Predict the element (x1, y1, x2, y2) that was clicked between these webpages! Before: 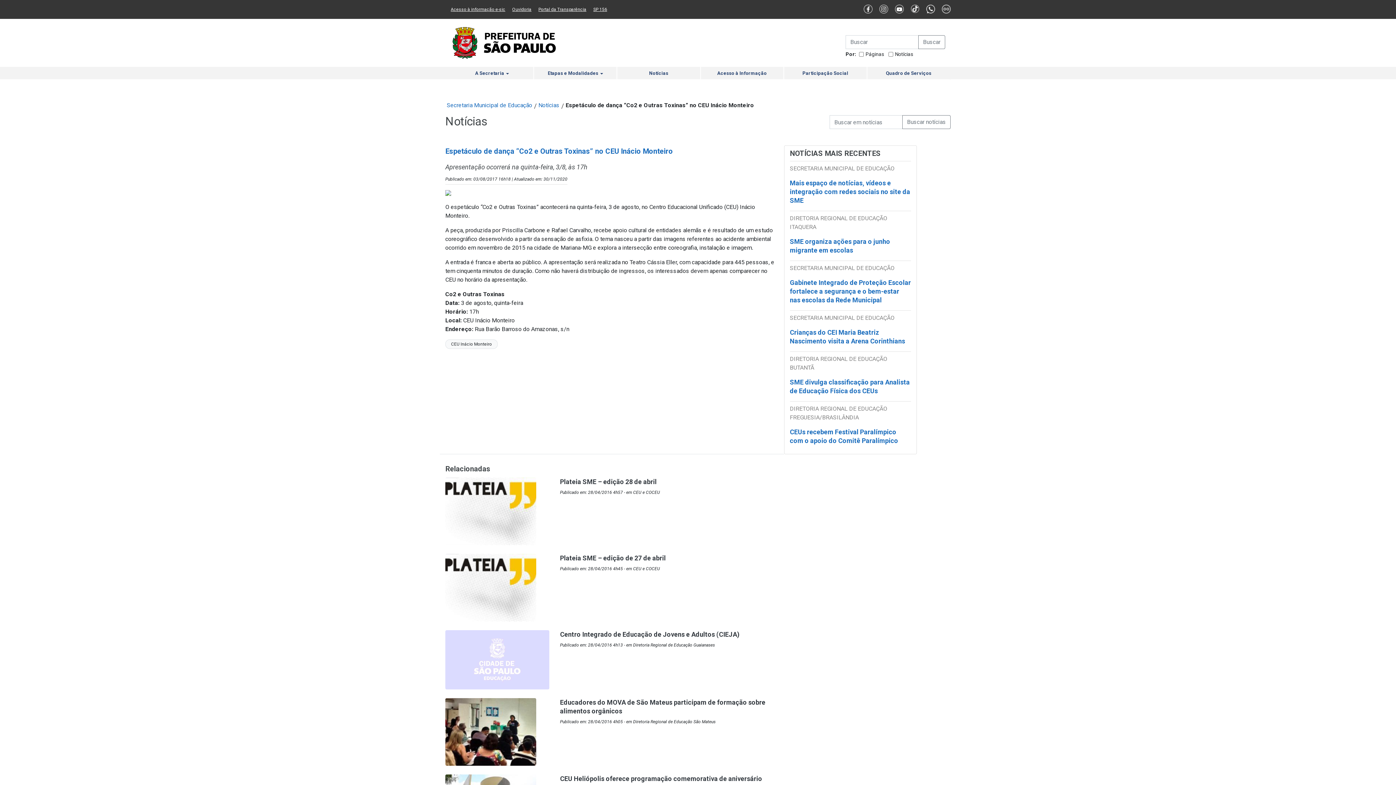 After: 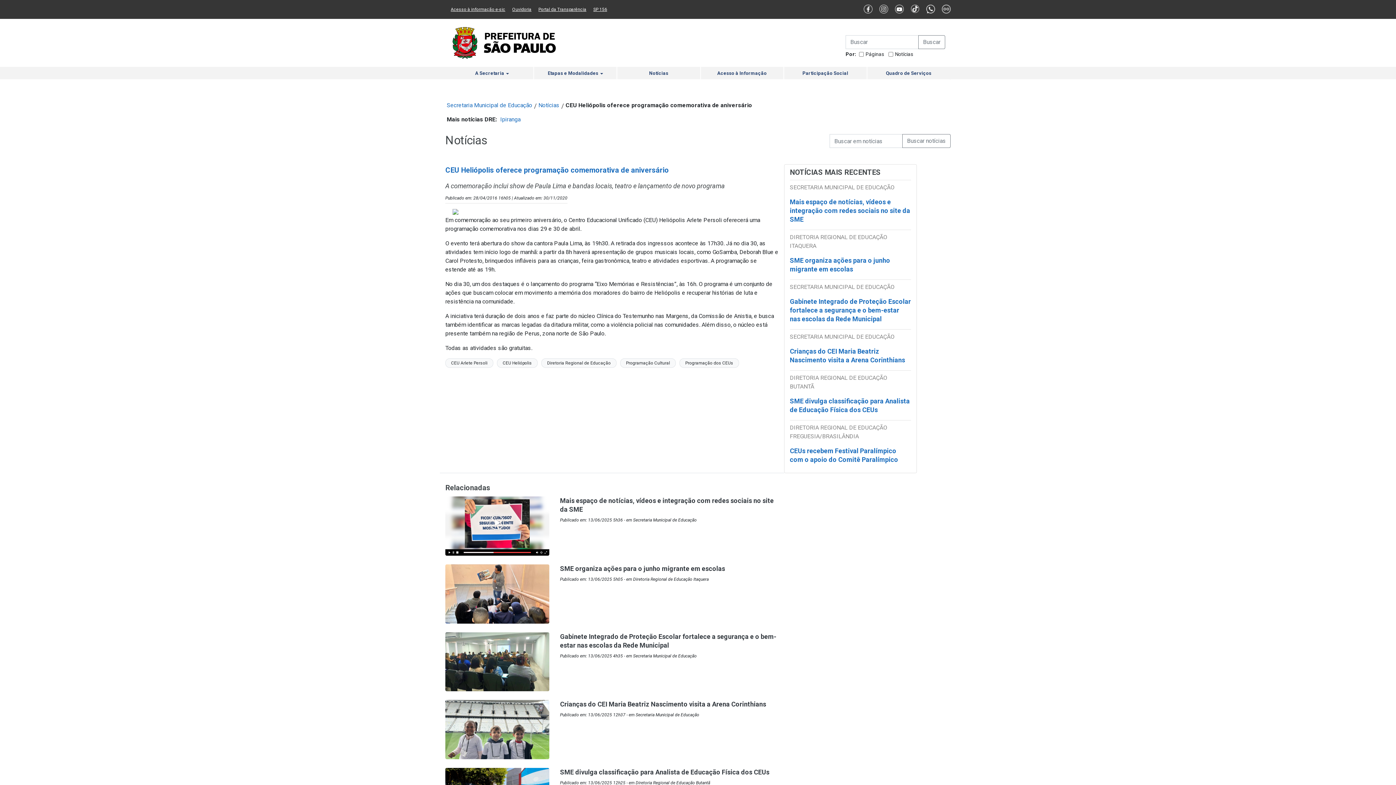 Action: bbox: (560, 775, 762, 782) label: CEU Heliópolis oferece programação comemorativa de aniversário